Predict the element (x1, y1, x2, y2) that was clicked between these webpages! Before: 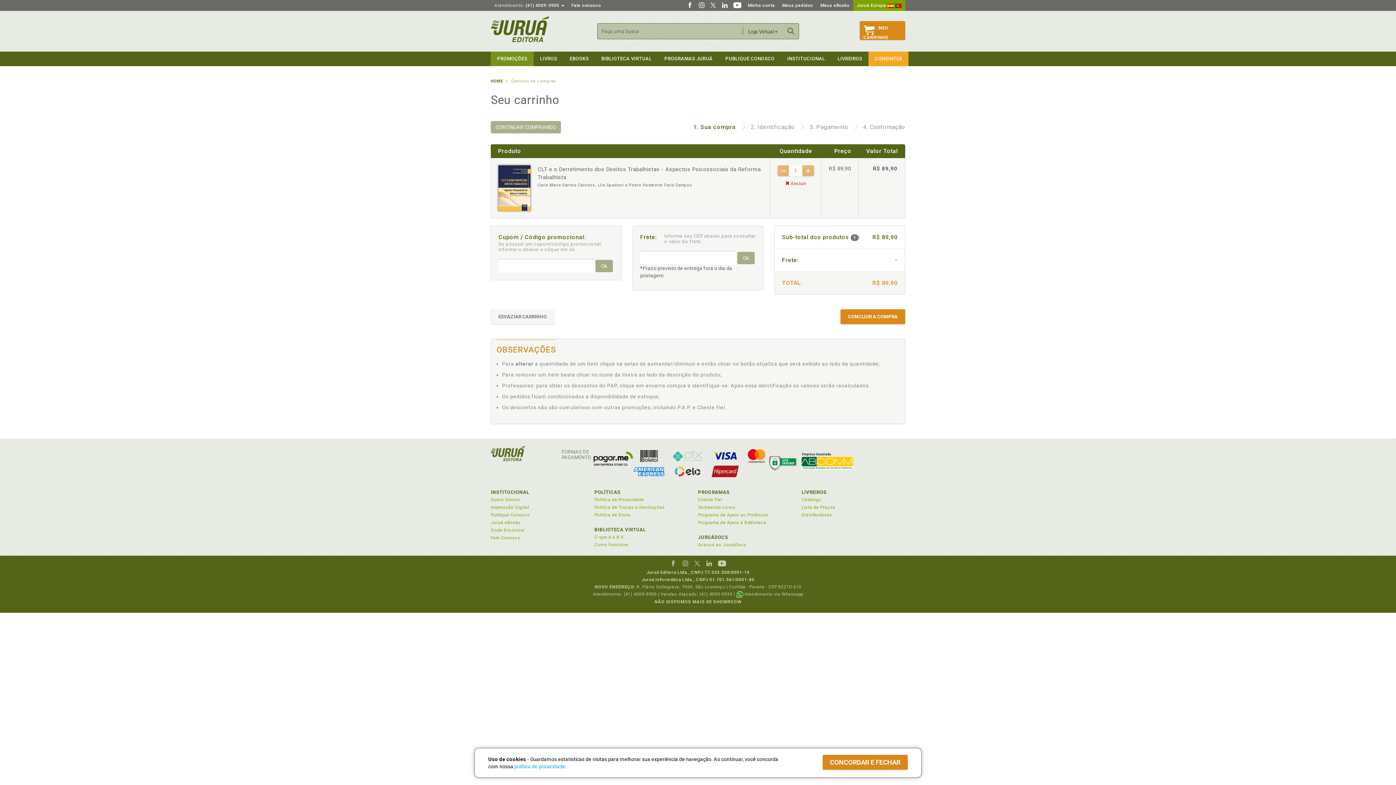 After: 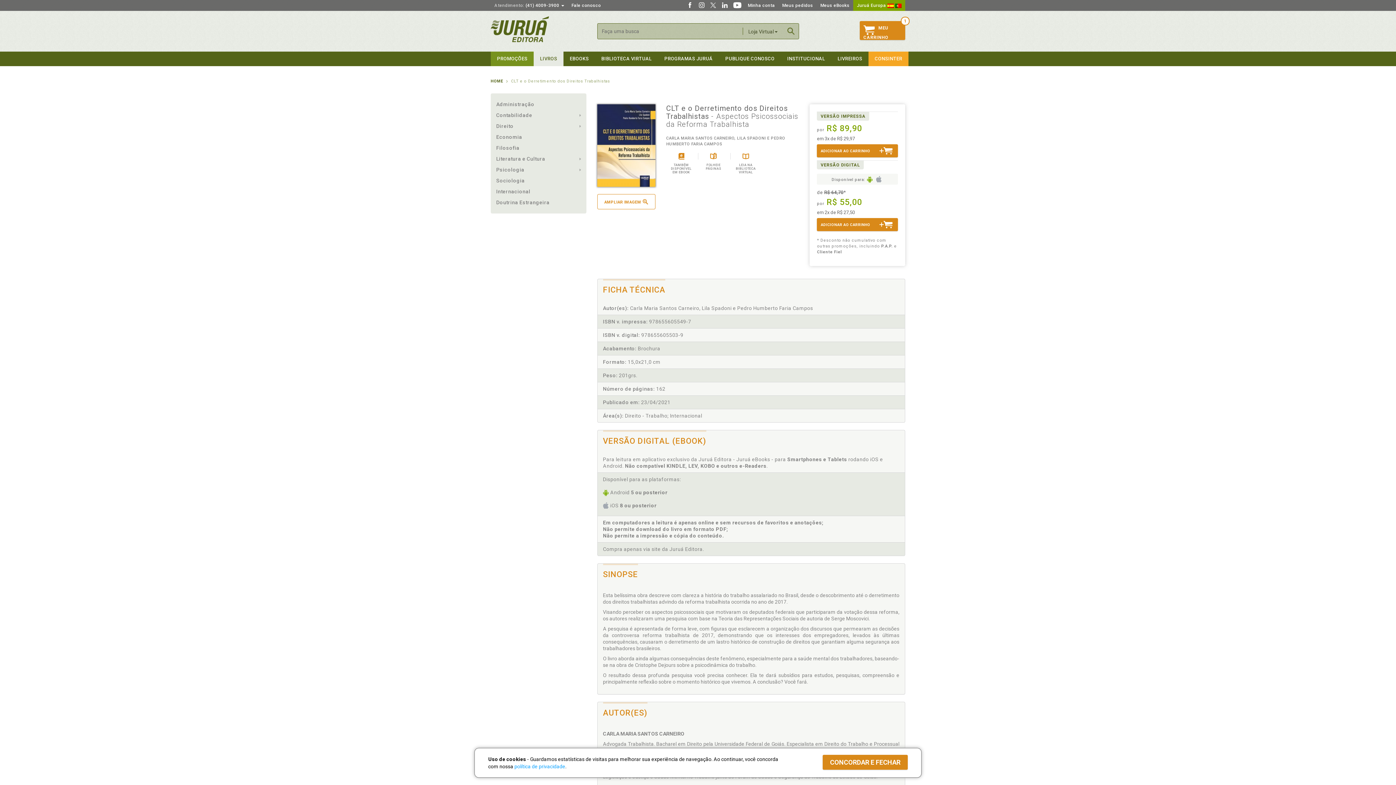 Action: bbox: (498, 165, 530, 210)